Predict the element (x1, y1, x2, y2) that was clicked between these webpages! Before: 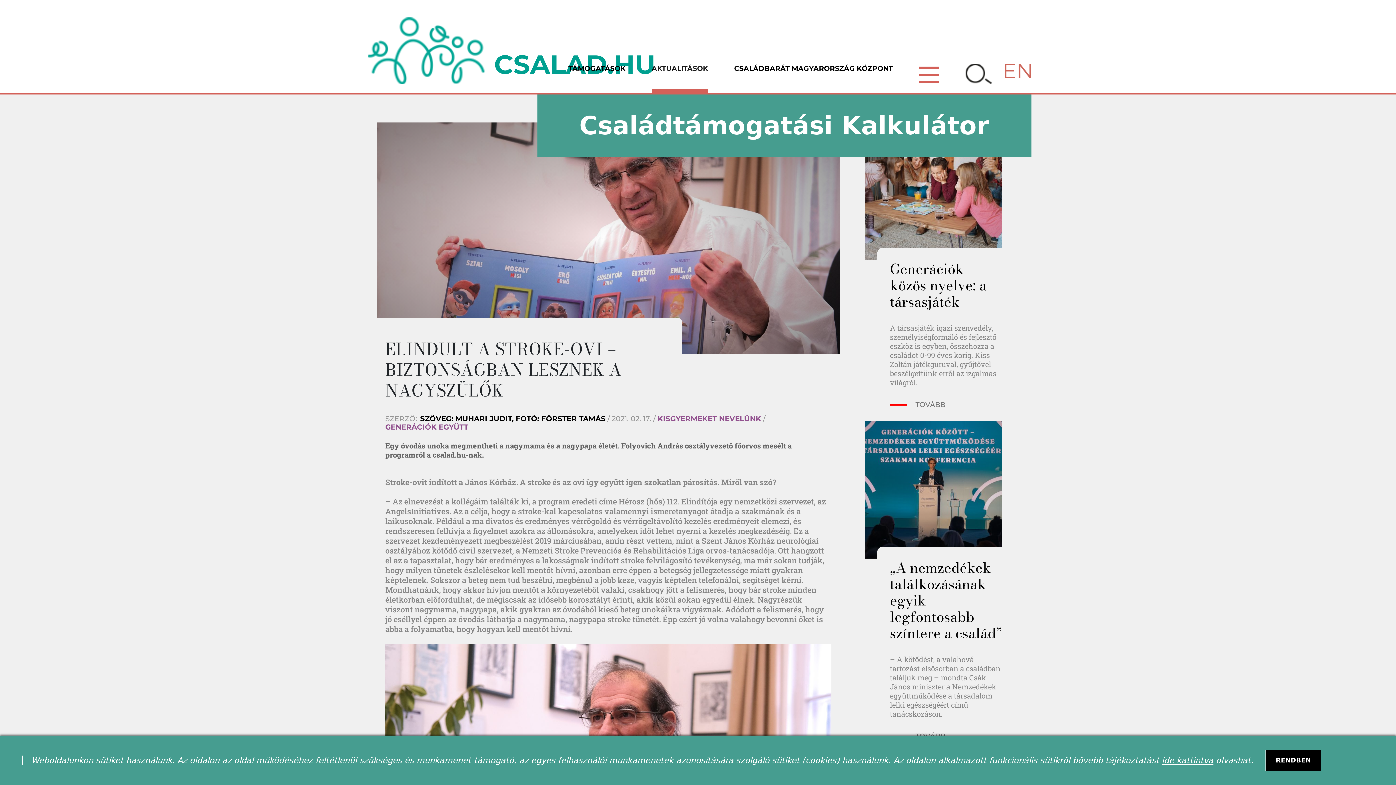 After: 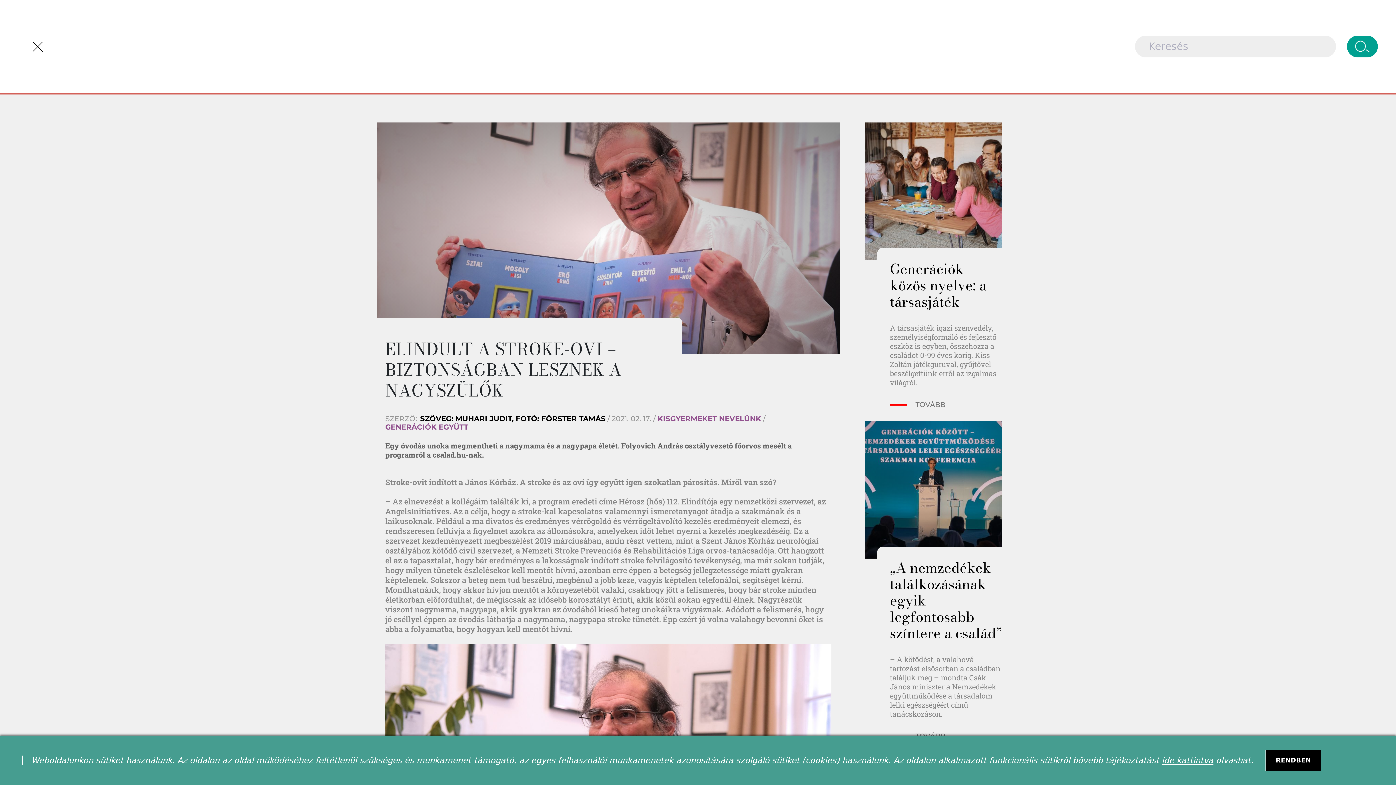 Action: bbox: (965, 63, 992, 93)